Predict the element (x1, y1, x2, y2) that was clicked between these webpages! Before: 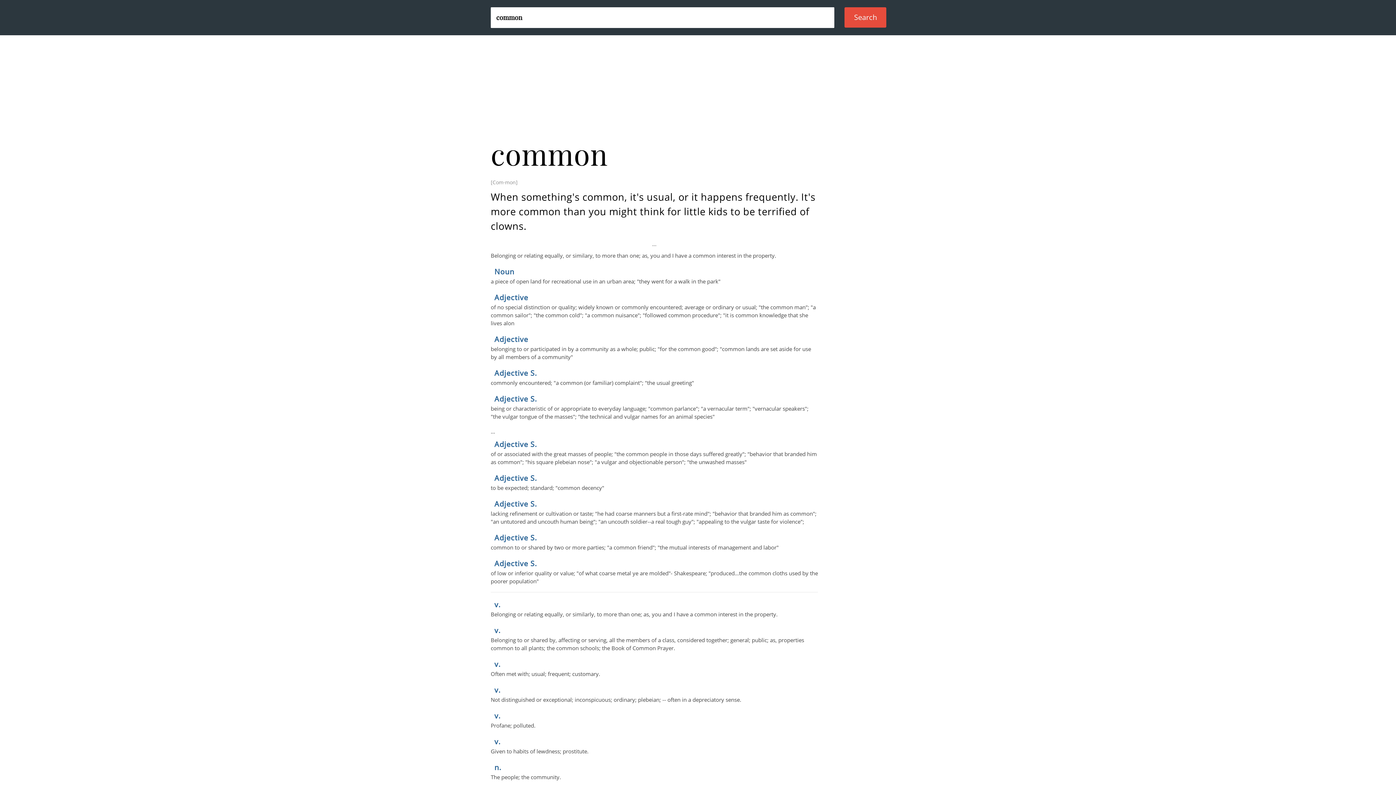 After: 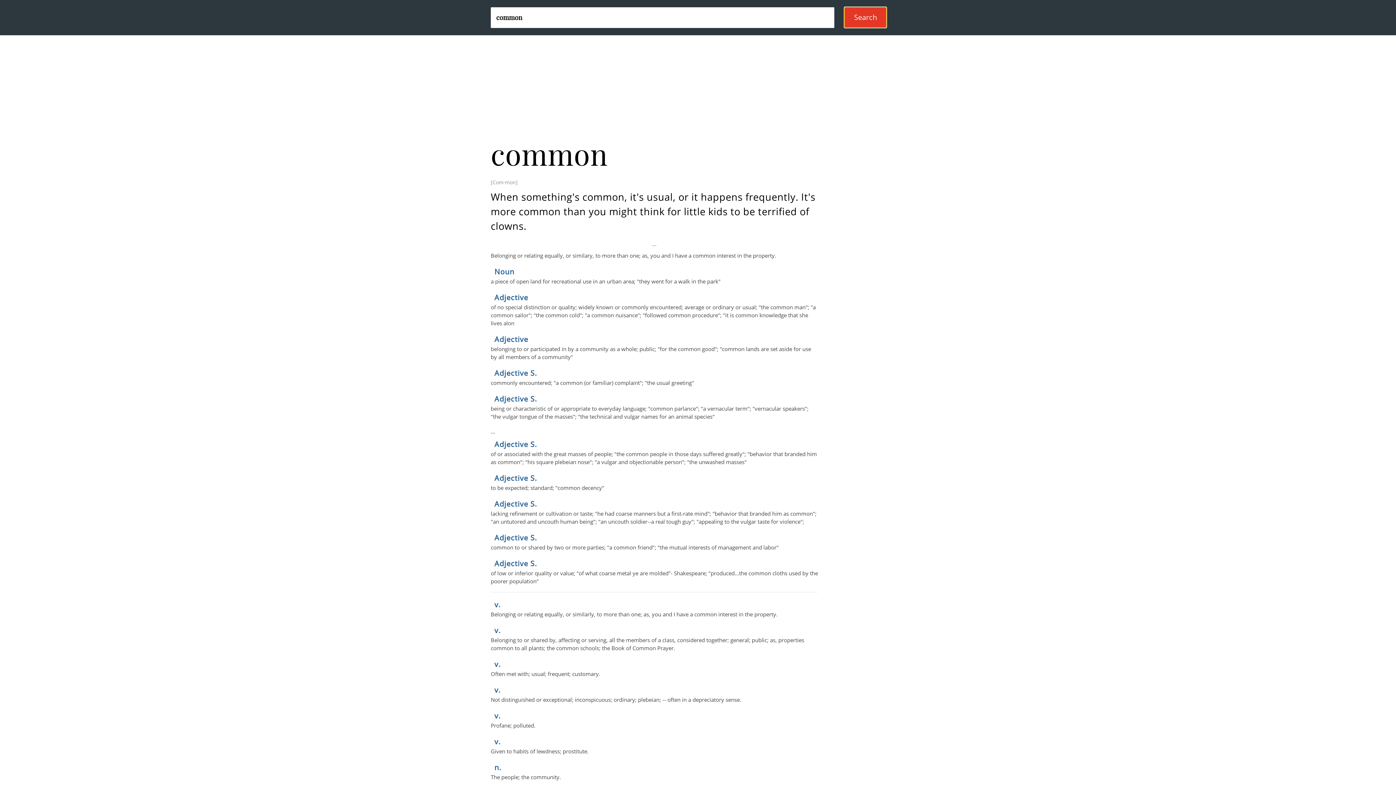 Action: bbox: (844, 7, 886, 27) label: Search